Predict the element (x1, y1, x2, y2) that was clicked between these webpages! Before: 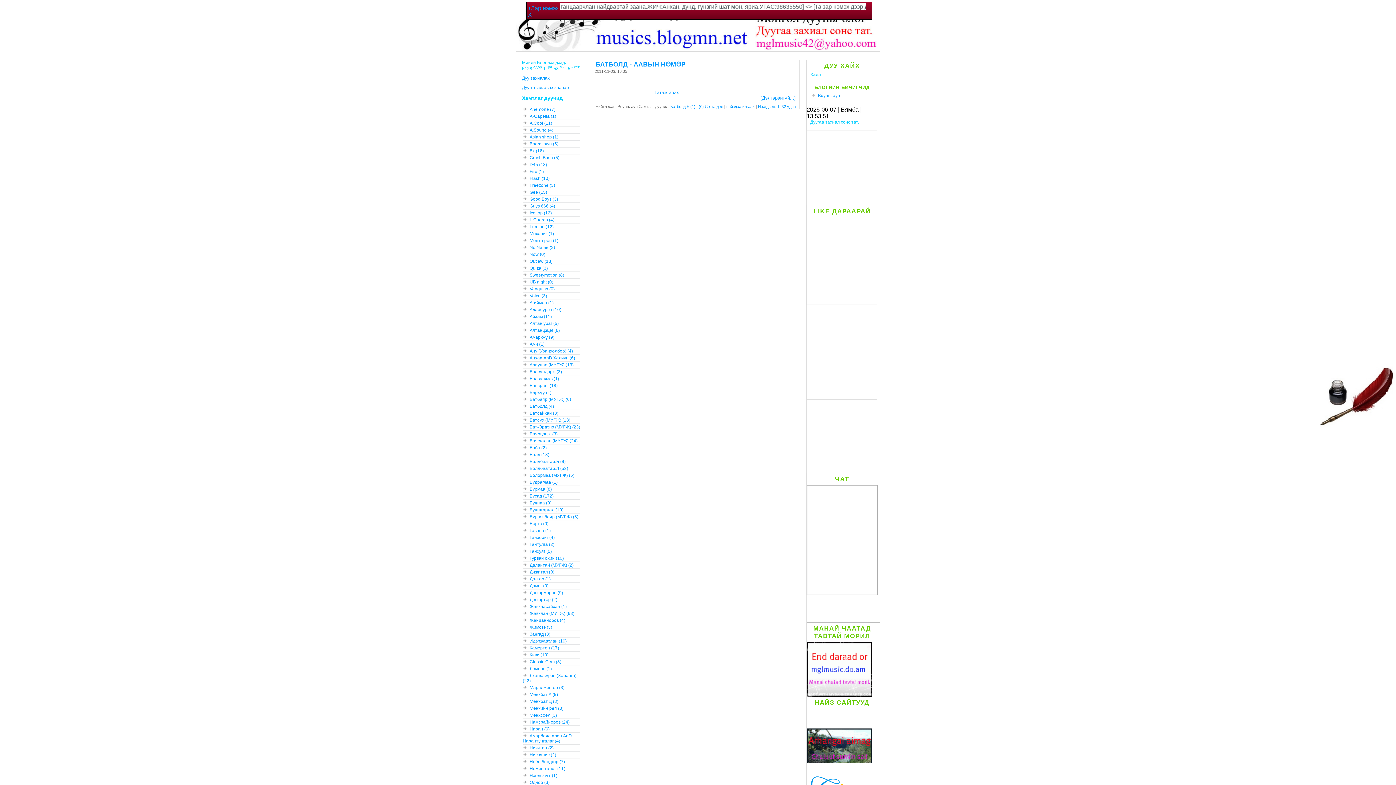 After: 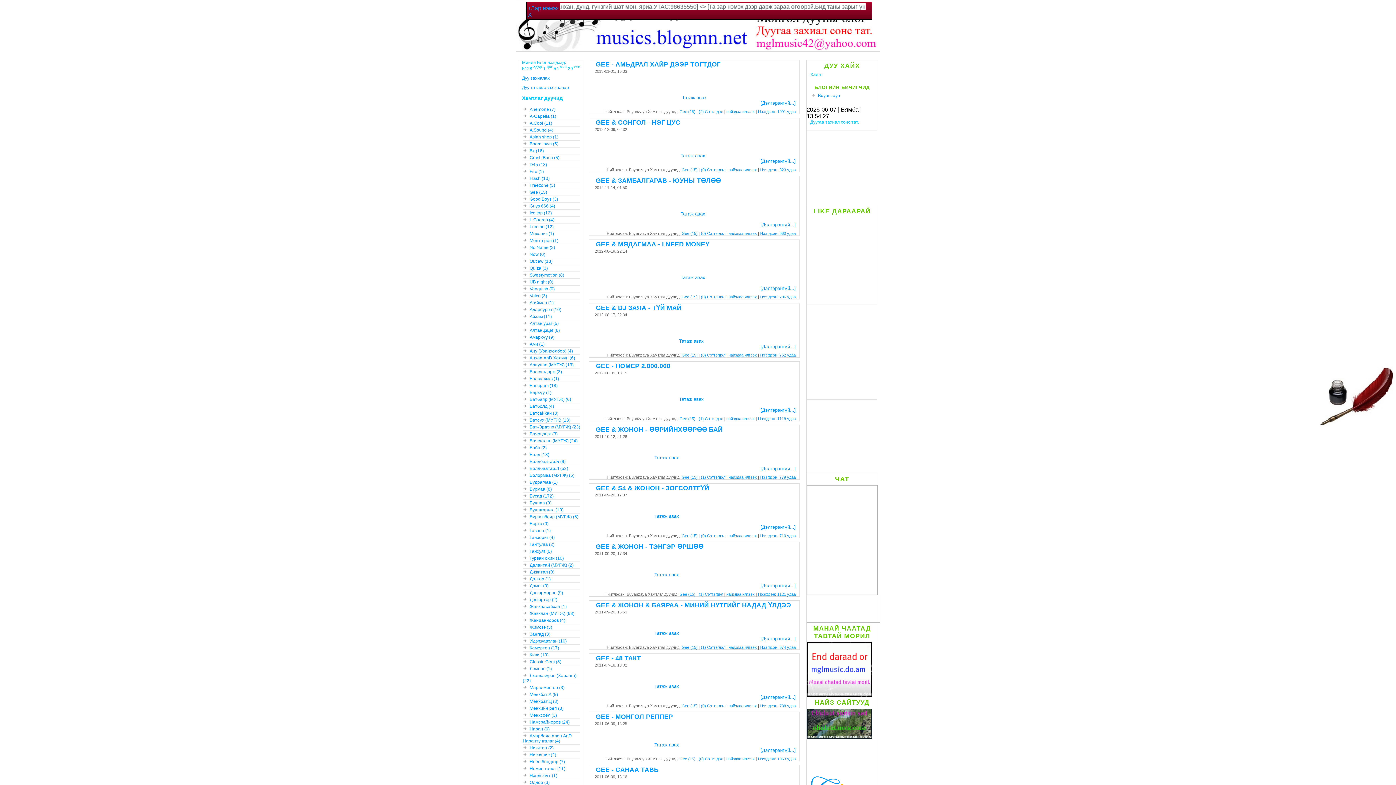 Action: label: Gee (15) bbox: (529, 189, 547, 194)